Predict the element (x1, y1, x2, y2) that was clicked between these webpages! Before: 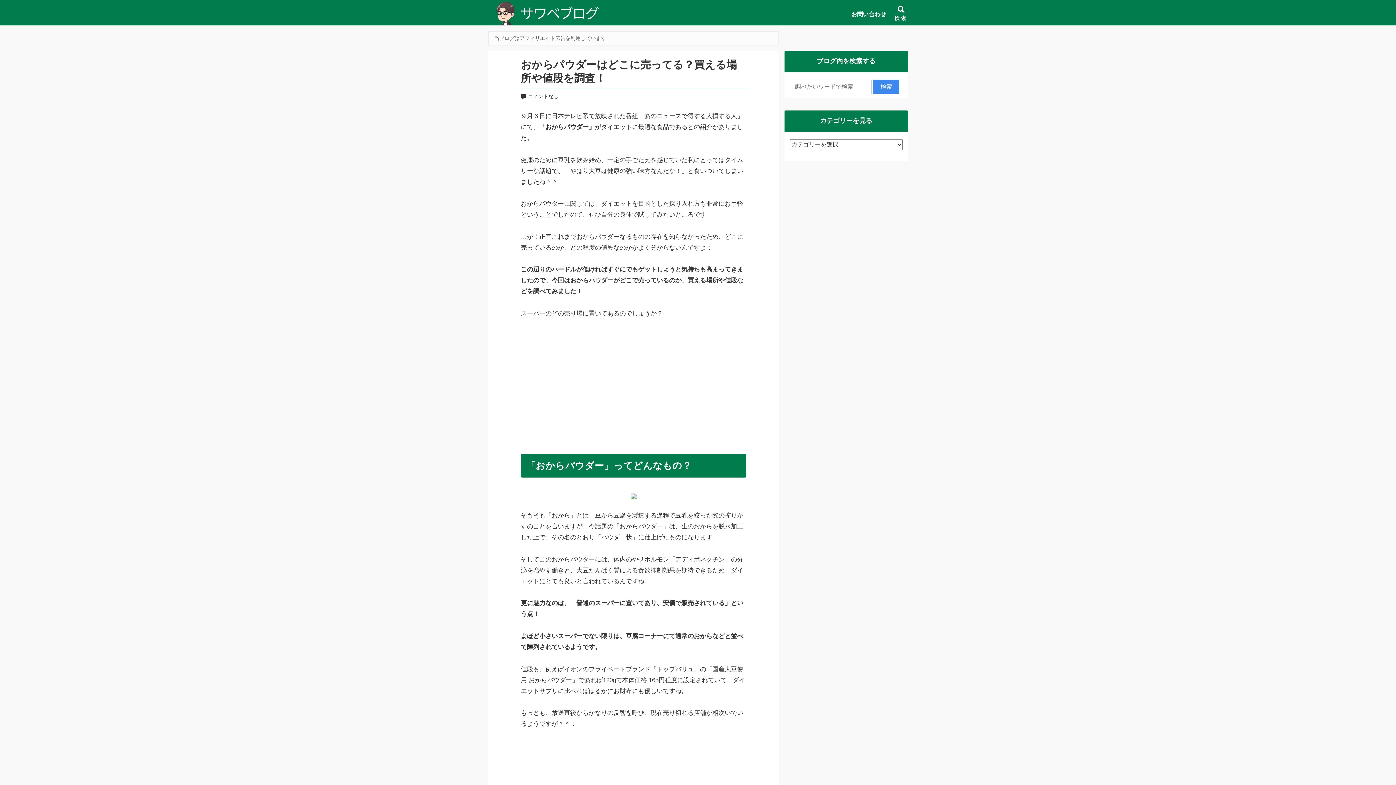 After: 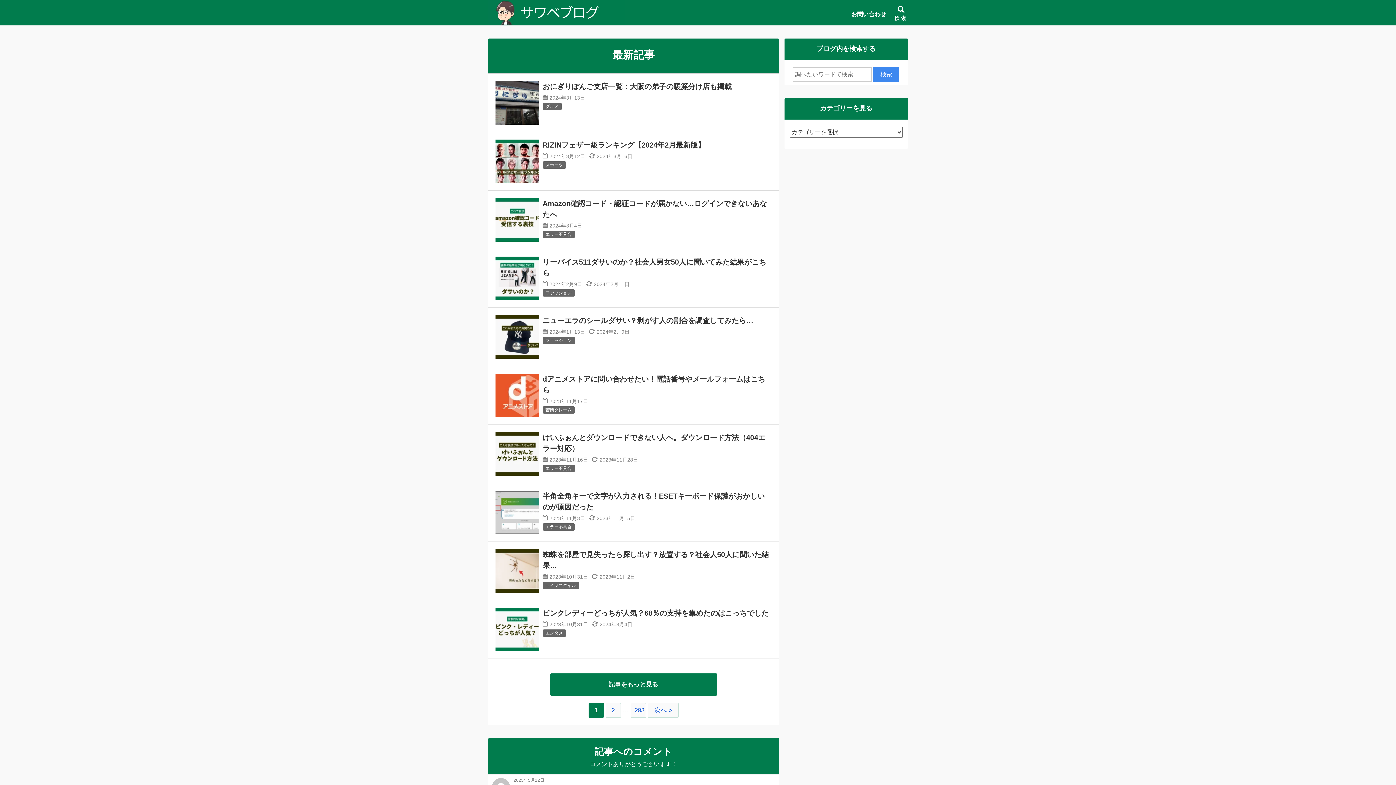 Action: bbox: (488, 0, 624, 25)